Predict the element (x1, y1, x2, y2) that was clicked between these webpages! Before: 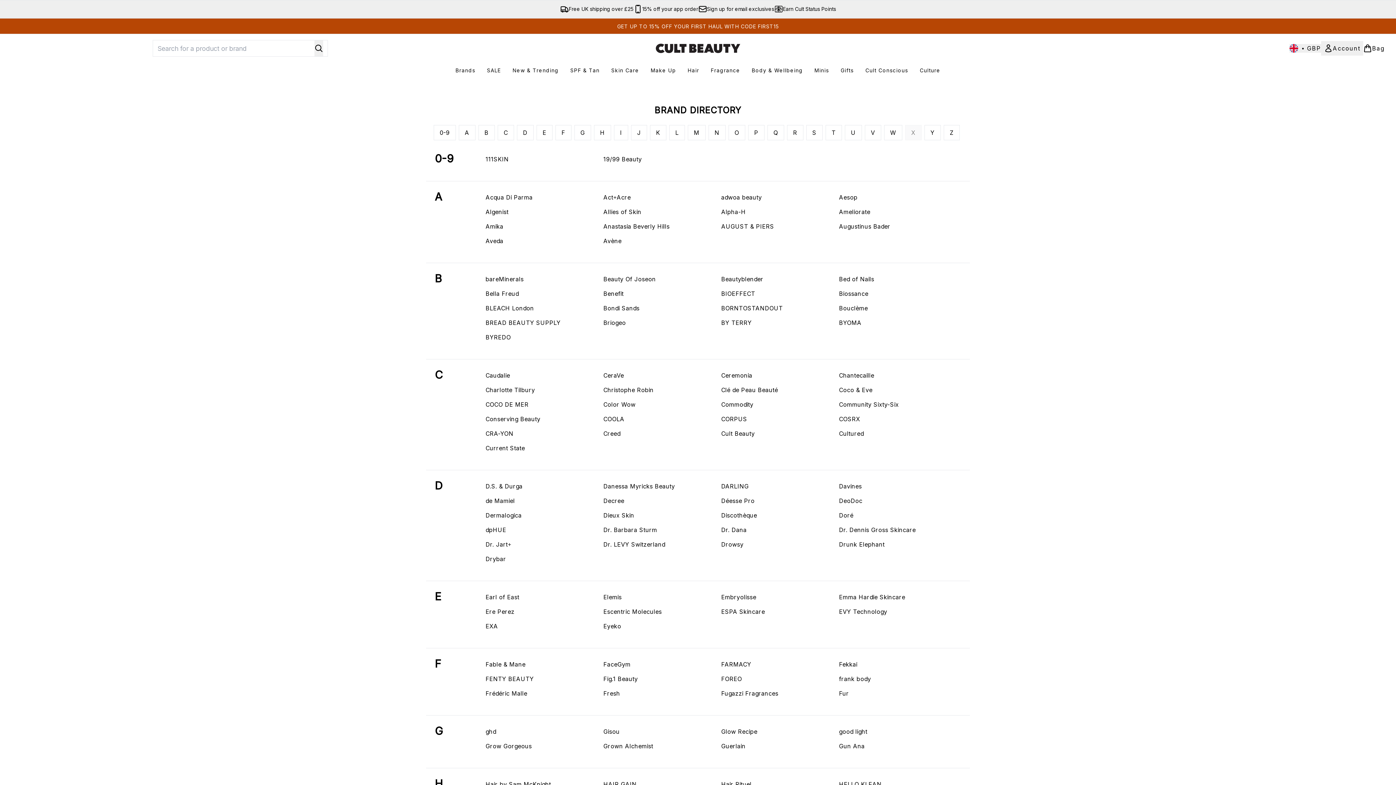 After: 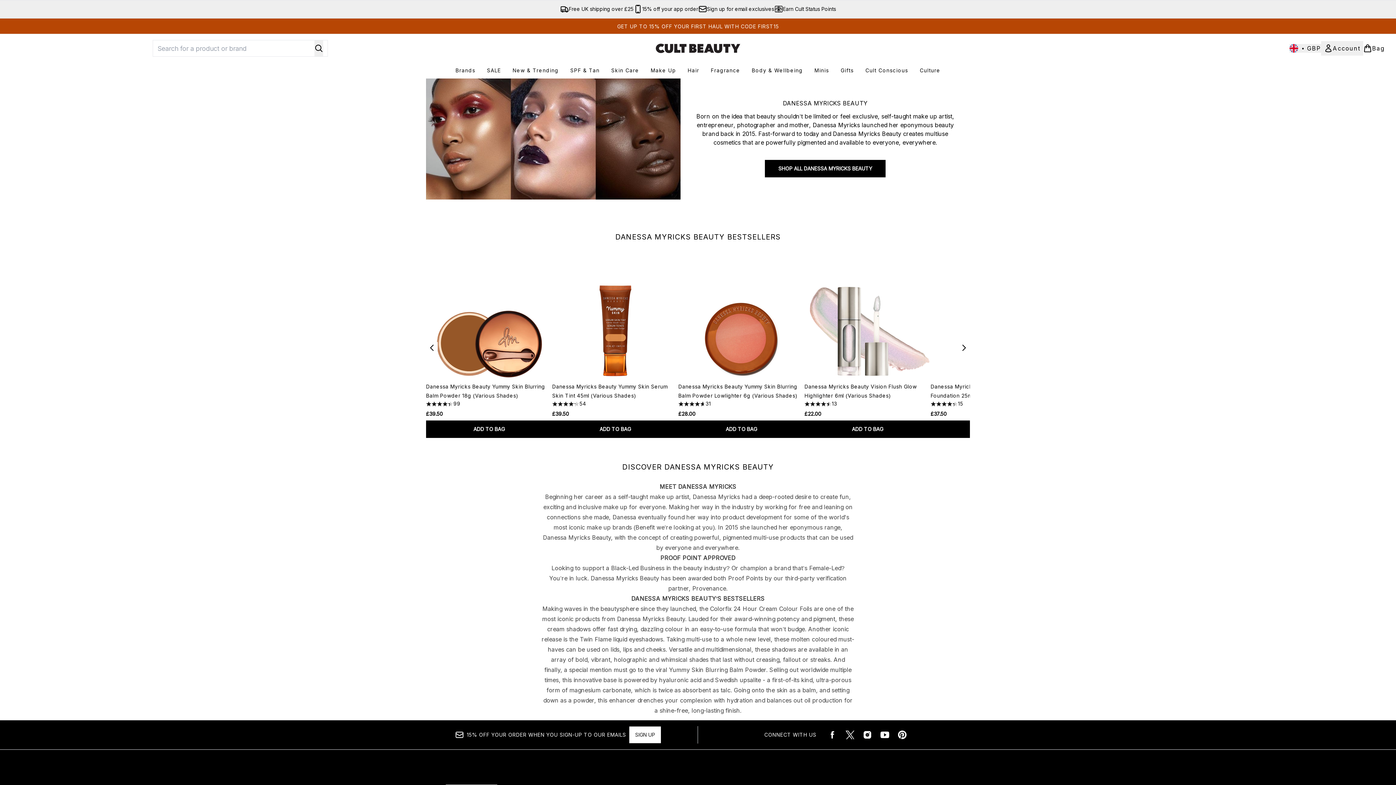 Action: label: Danessa Myricks Beauty bbox: (603, 482, 717, 490)